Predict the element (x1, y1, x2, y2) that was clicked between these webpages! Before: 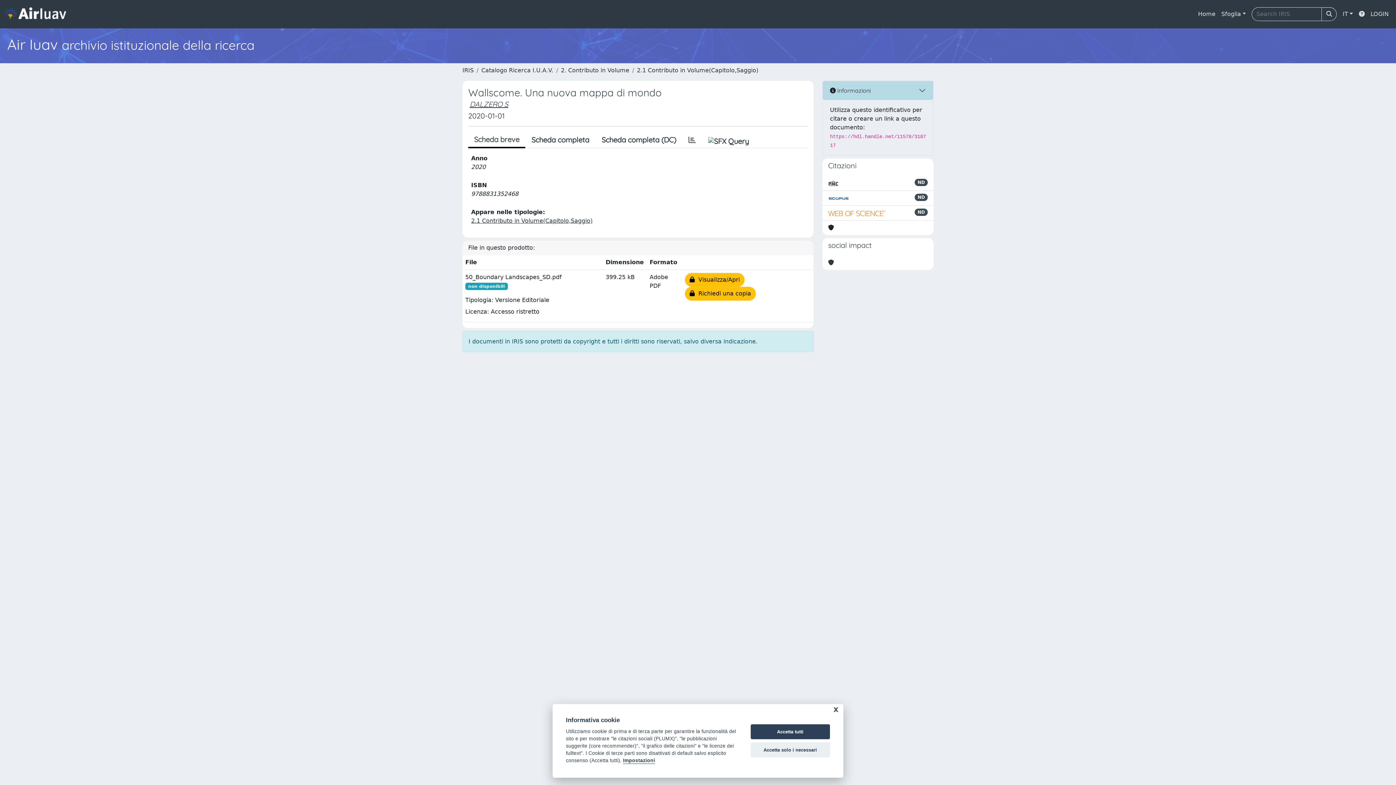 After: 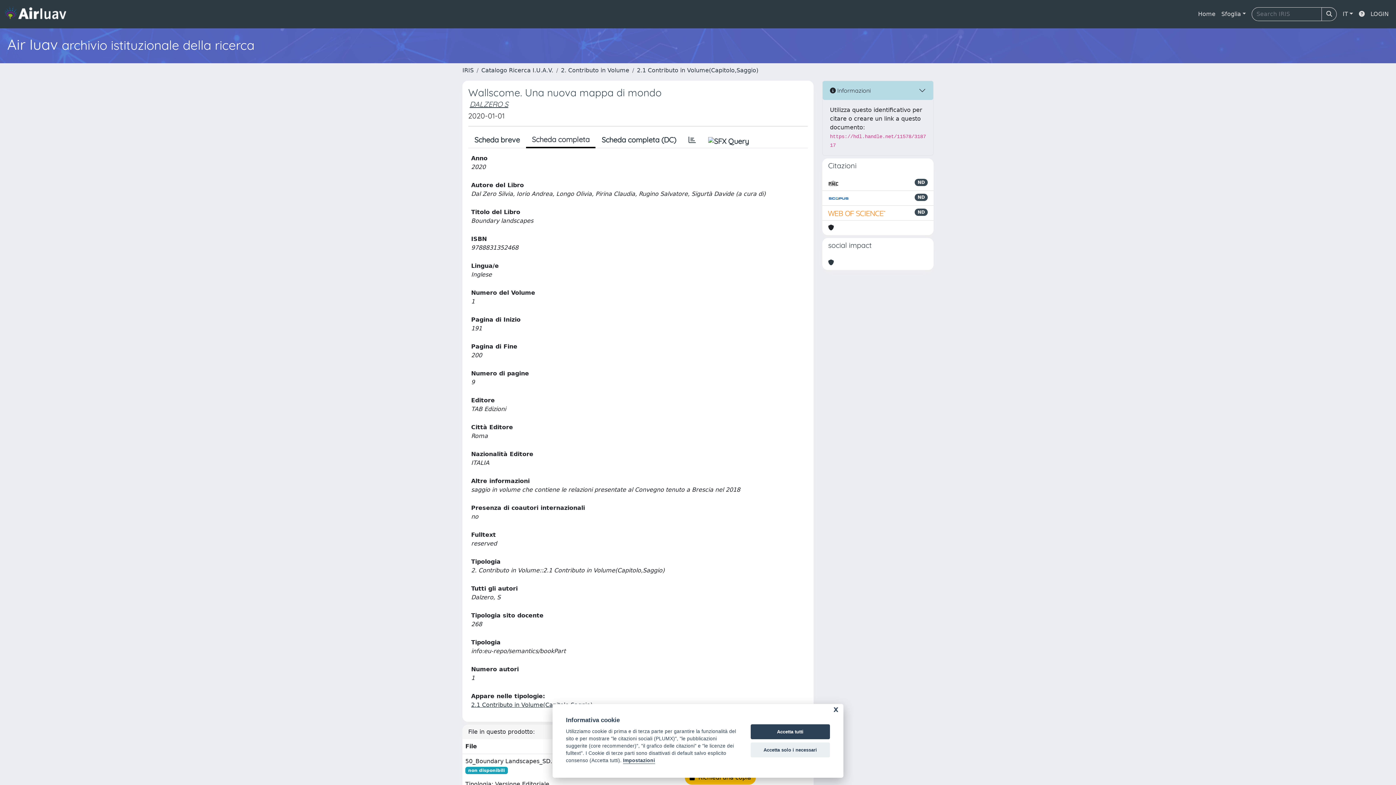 Action: bbox: (525, 132, 595, 147) label: Scheda completa